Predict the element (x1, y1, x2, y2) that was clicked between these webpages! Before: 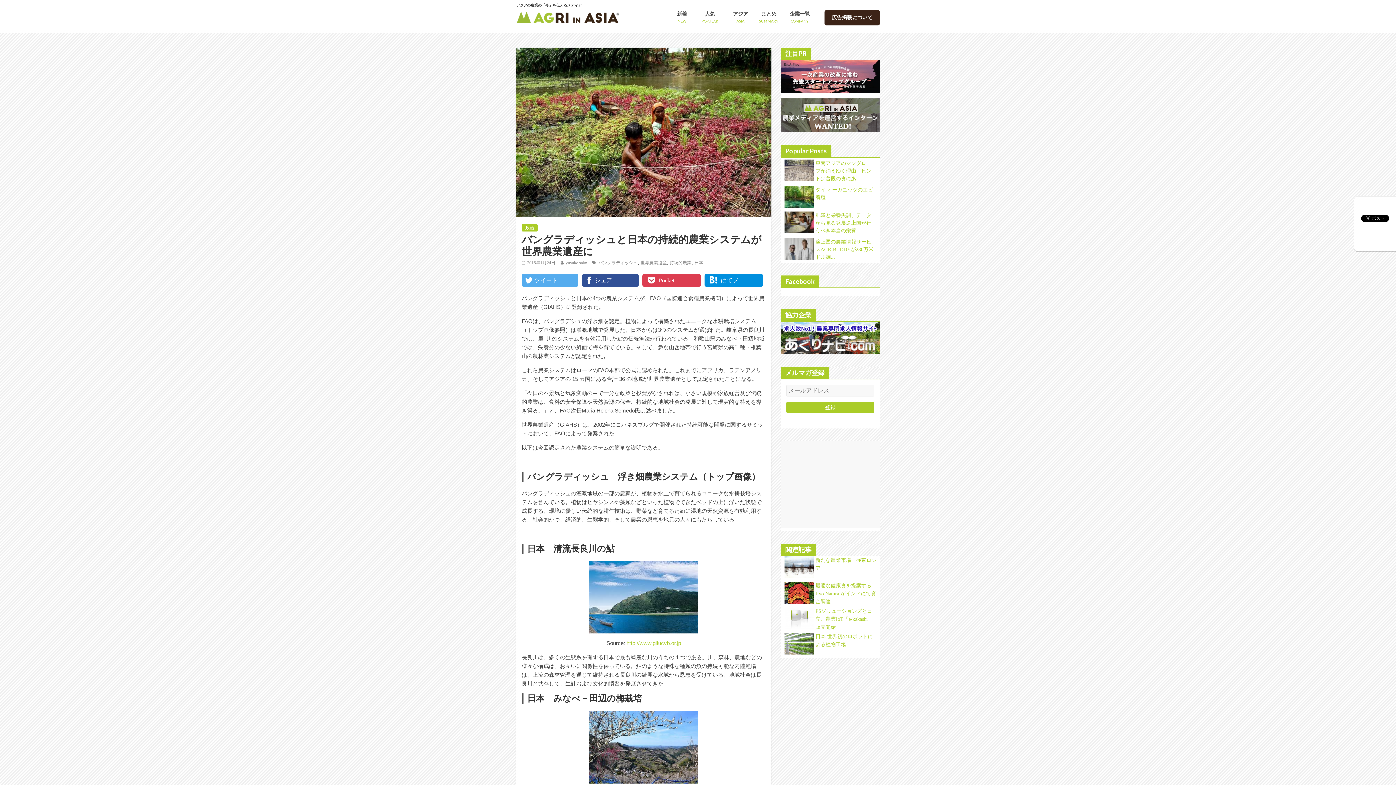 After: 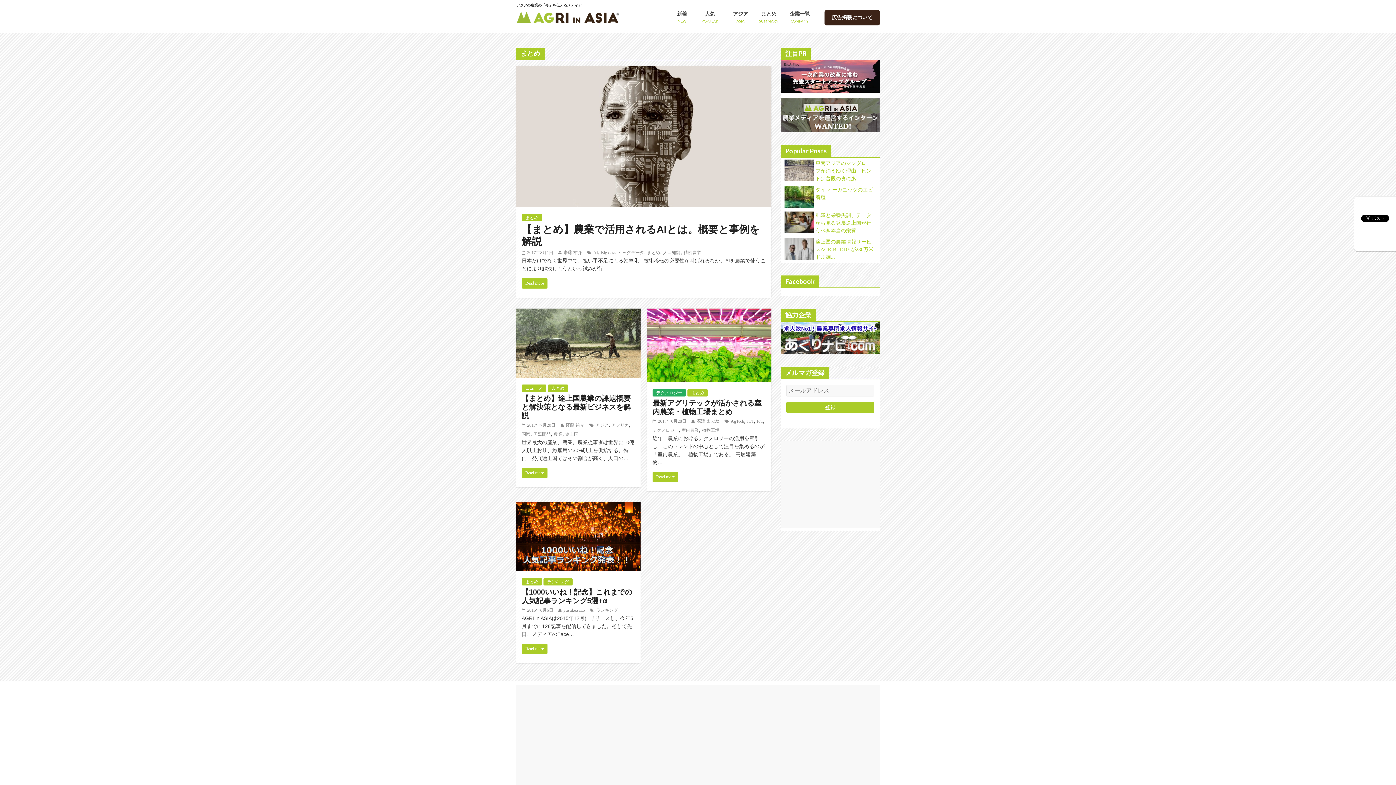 Action: bbox: (759, 10, 778, 24) label: まとめ
SUMMARY